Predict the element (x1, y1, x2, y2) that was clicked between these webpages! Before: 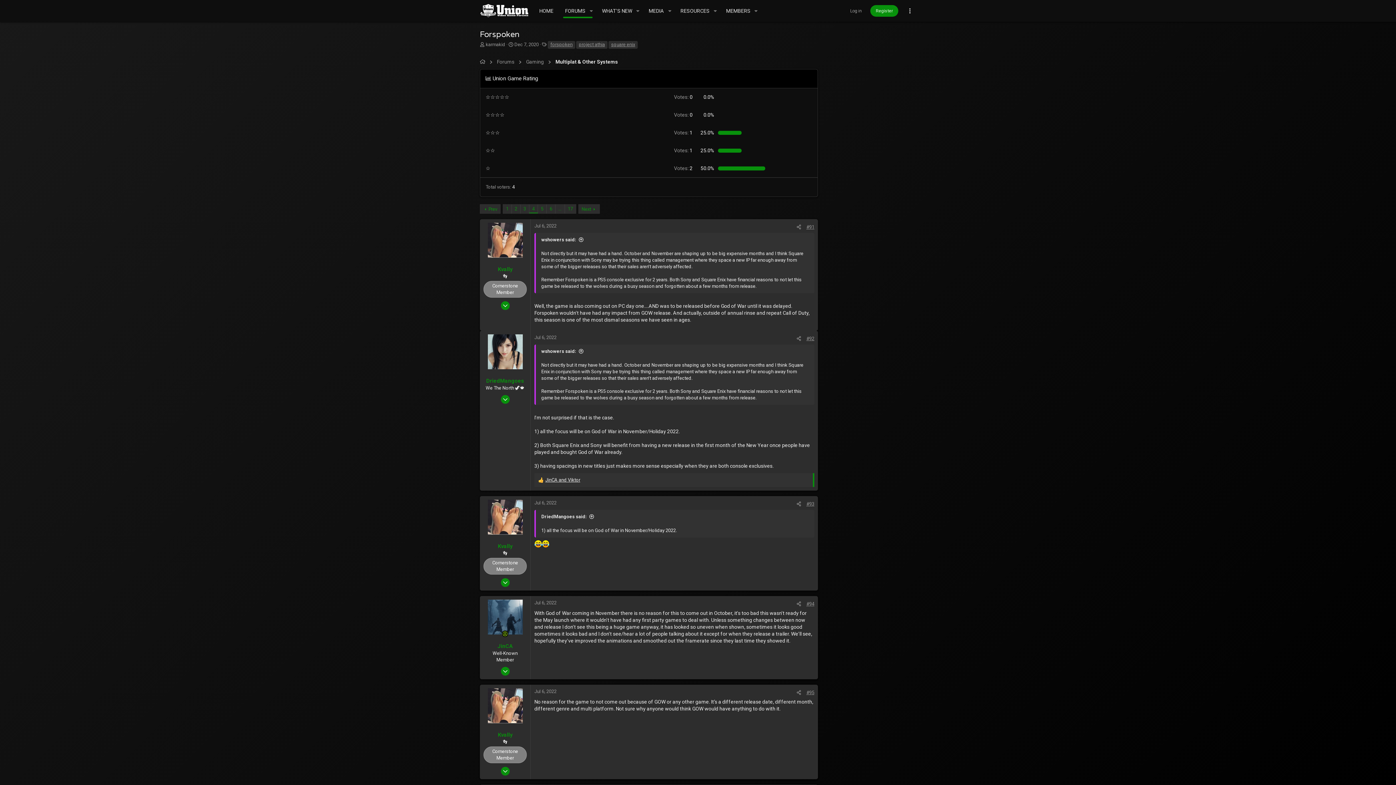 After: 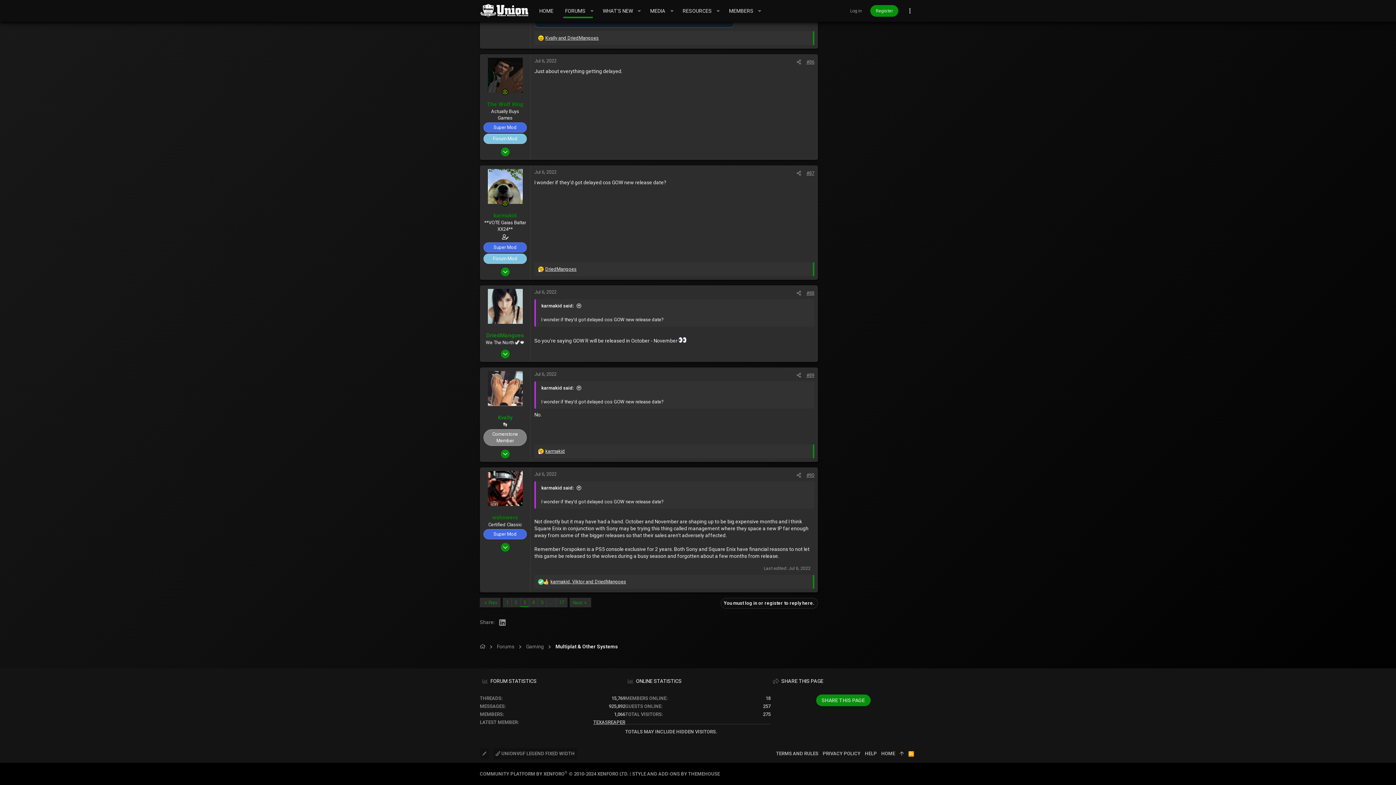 Action: label: wshowers said: bbox: (541, 348, 584, 354)